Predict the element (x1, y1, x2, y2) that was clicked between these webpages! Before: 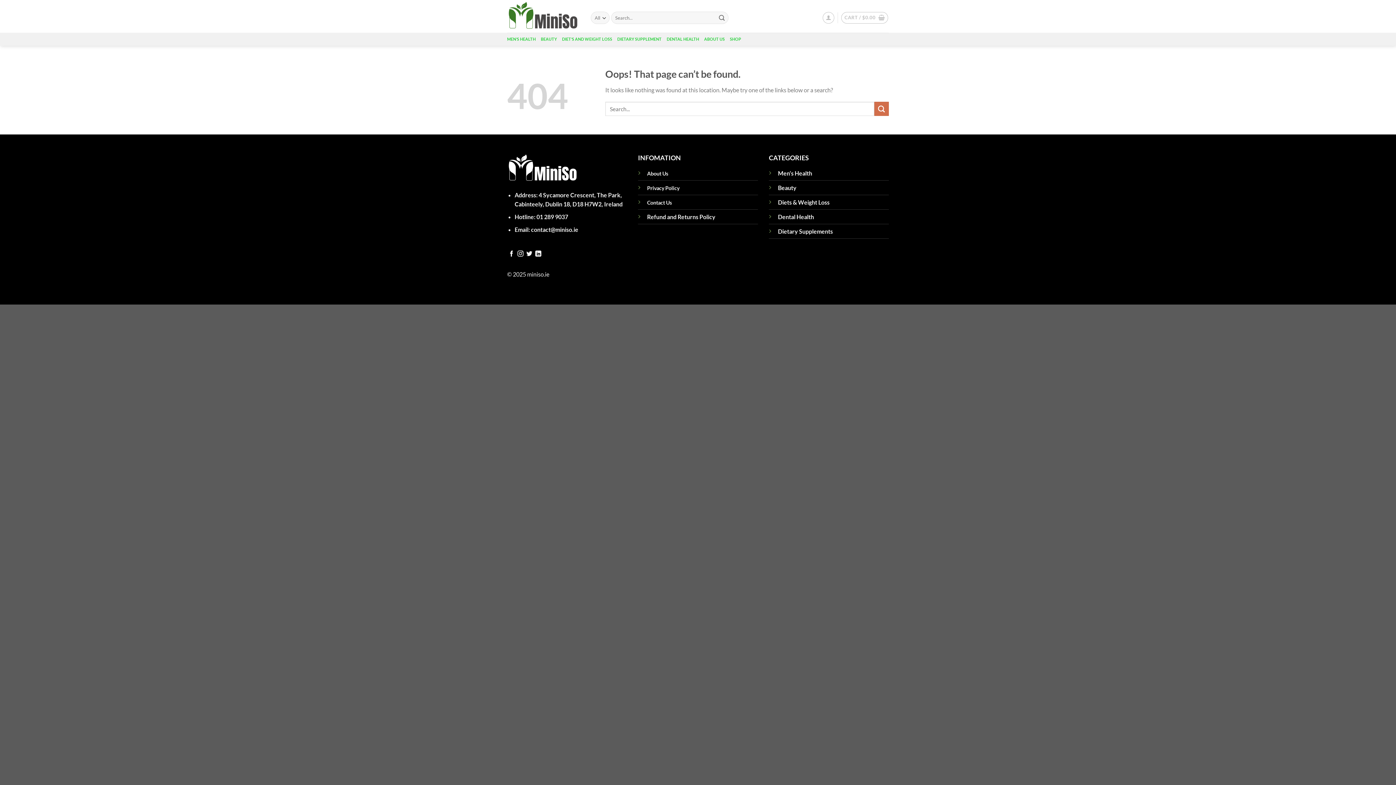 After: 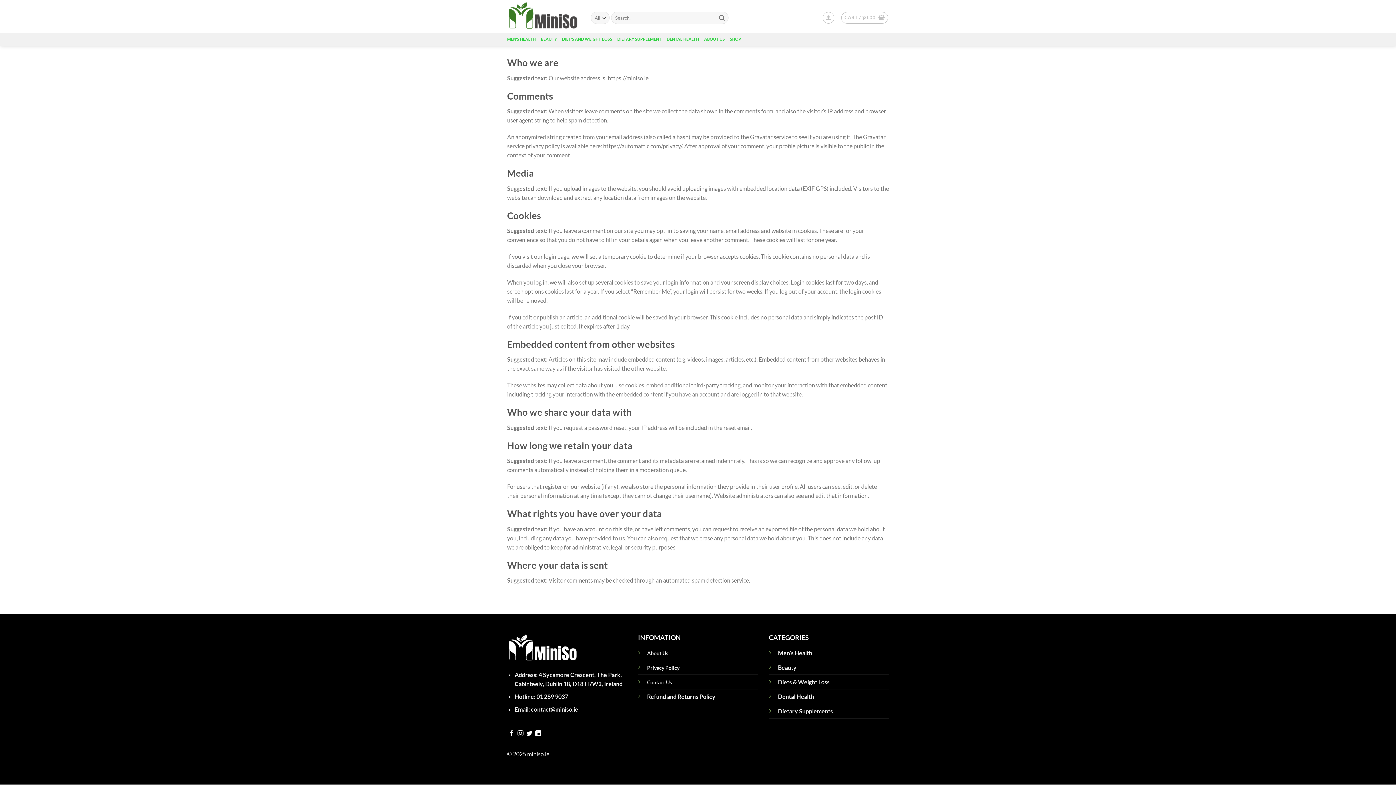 Action: bbox: (647, 185, 679, 191) label: Privacy Policy
